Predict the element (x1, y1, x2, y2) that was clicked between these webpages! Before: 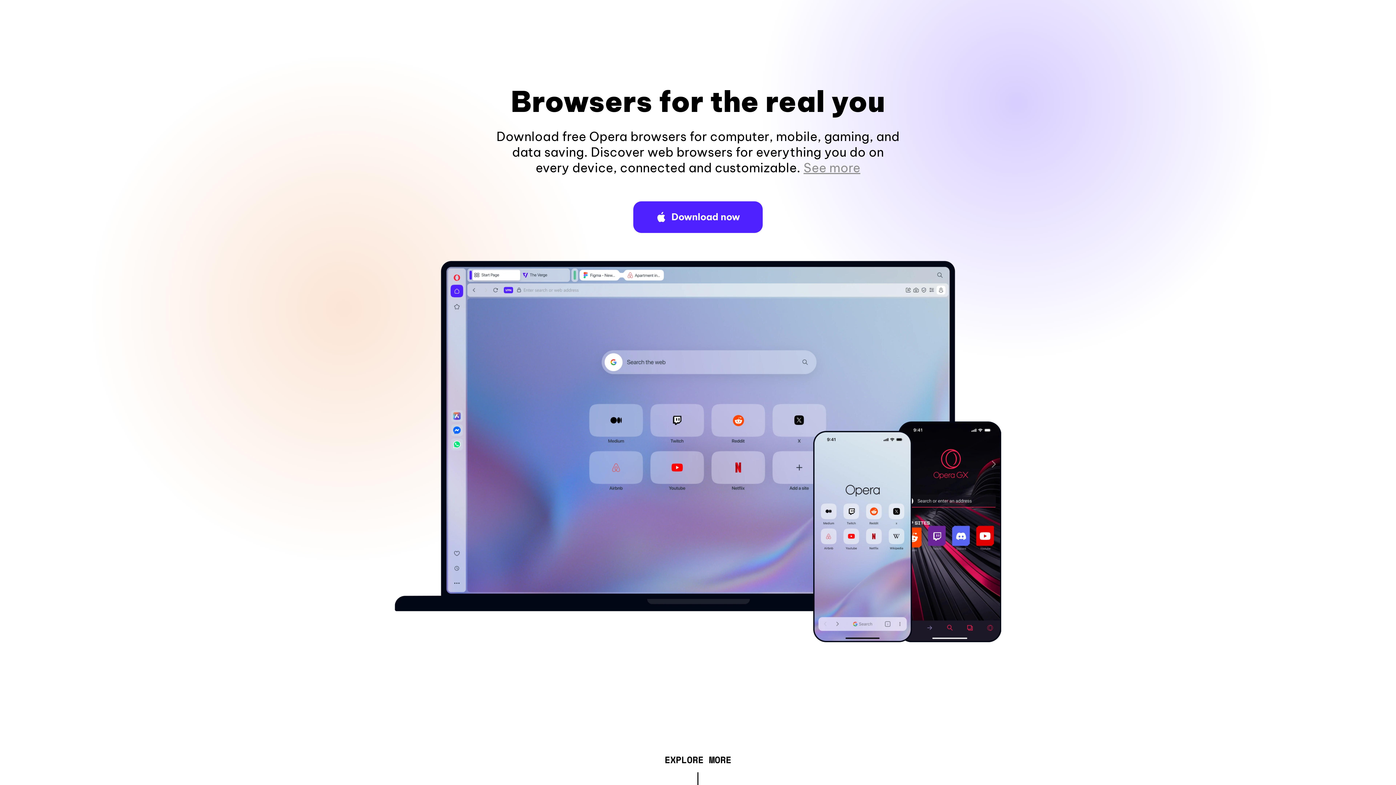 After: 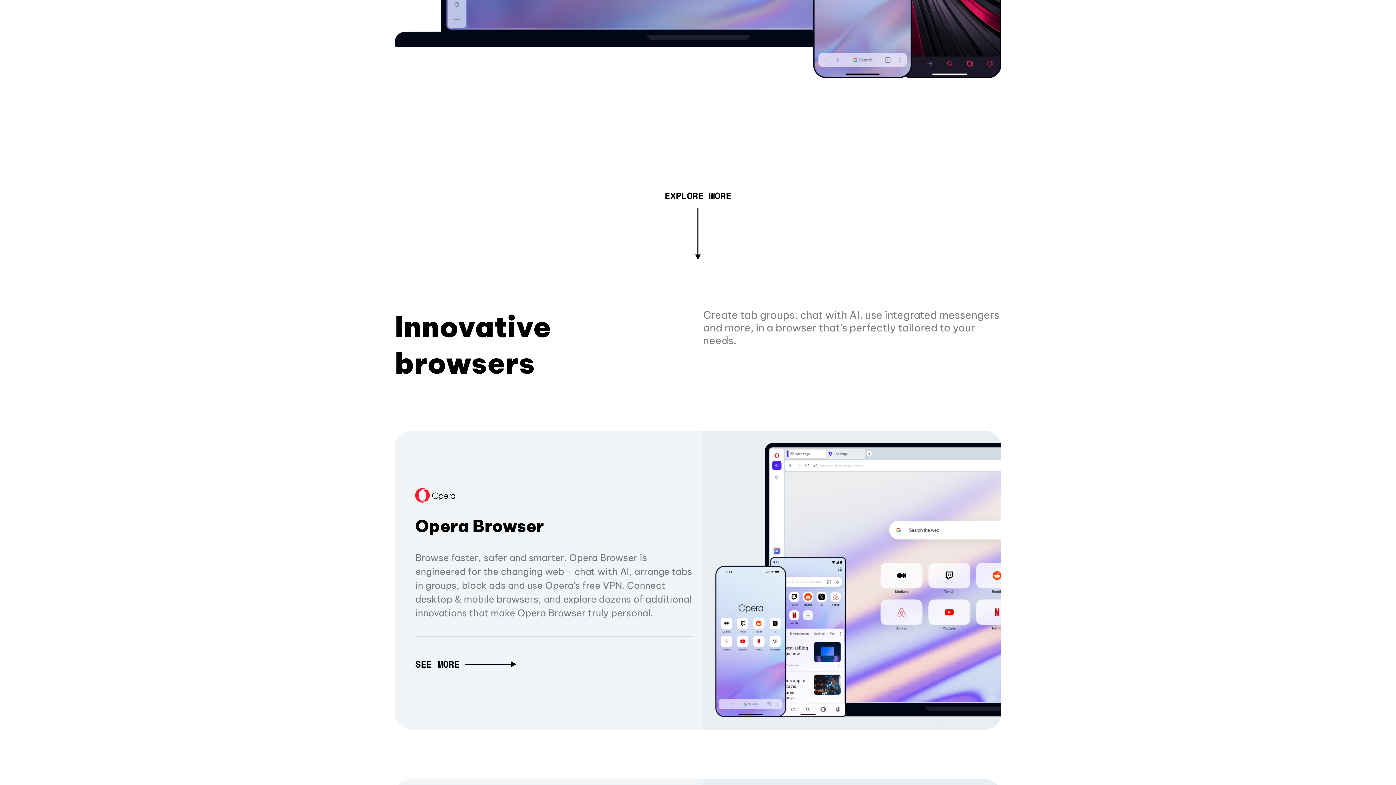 Action: bbox: (803, 160, 860, 175) label: See more